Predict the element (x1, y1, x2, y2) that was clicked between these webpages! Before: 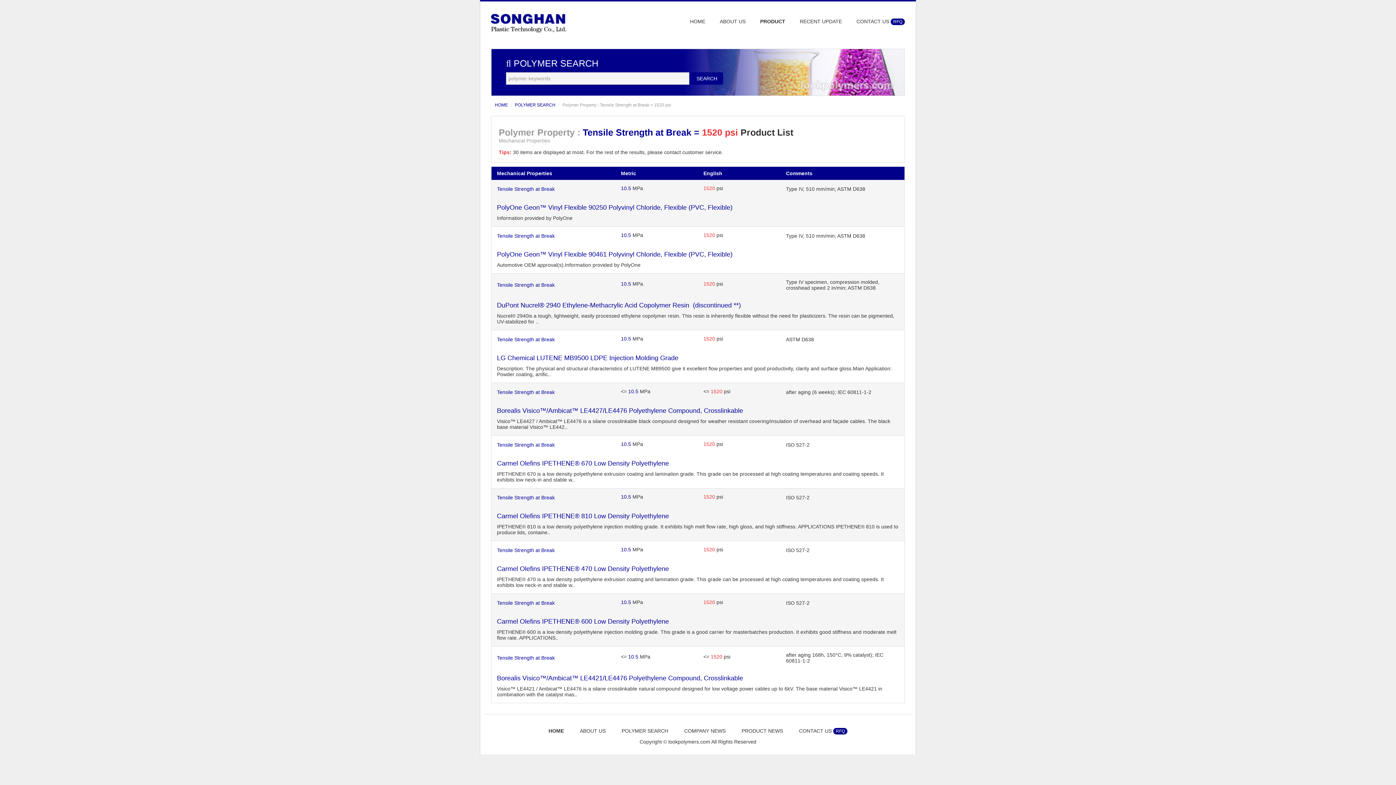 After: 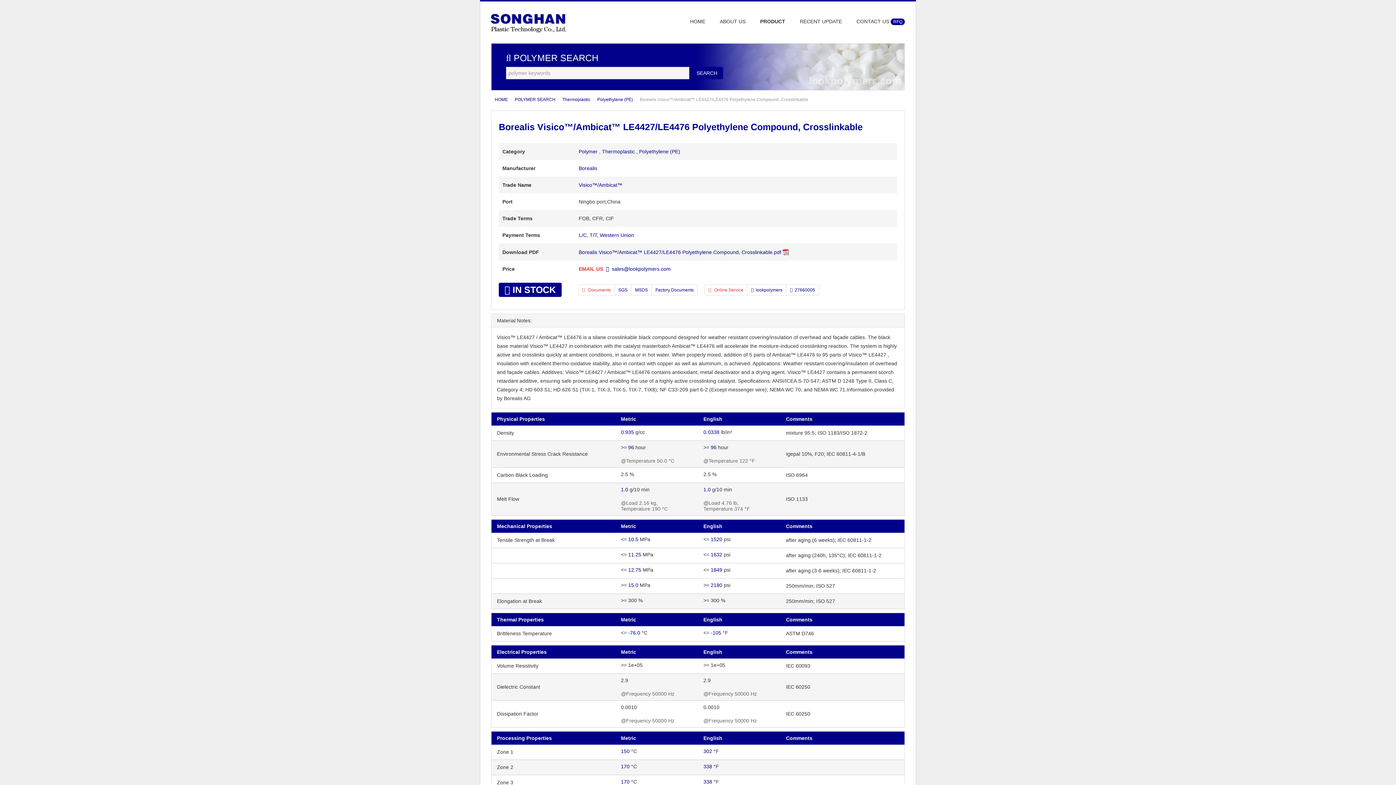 Action: label: Borealis Visico™/Ambicat™ LE4427/LE4476 Polyethylene Compound, Crosslinkable bbox: (497, 407, 743, 414)